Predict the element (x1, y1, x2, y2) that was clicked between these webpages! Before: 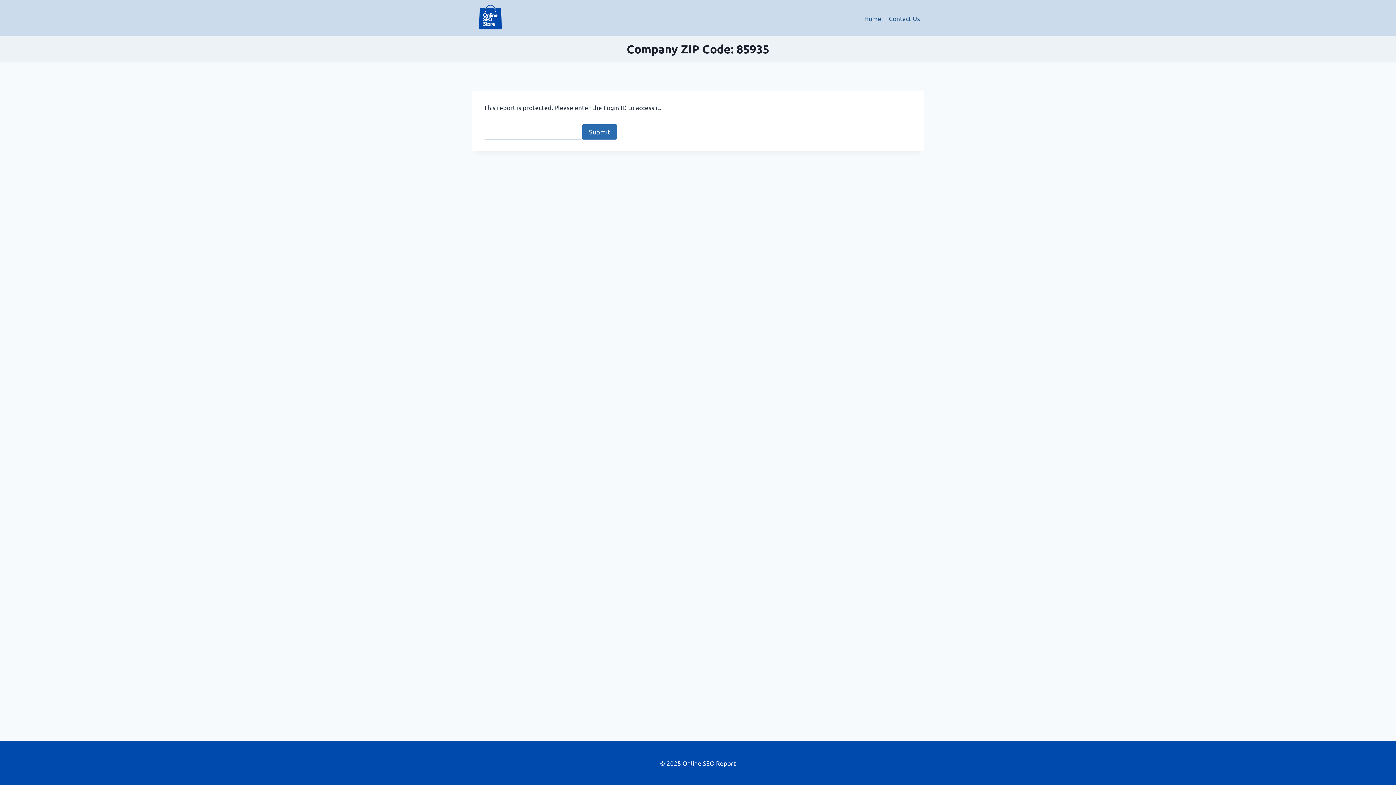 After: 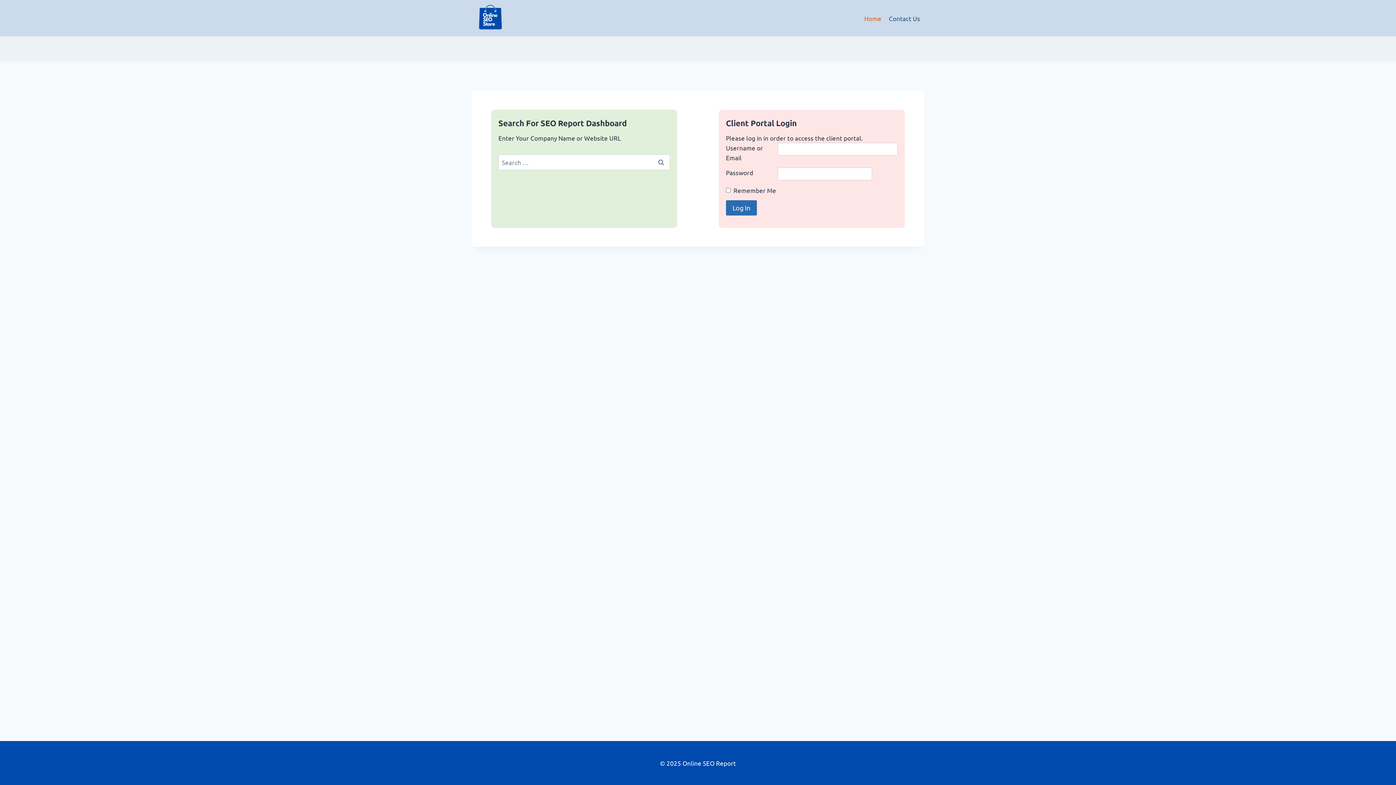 Action: bbox: (860, 9, 885, 26) label: Home